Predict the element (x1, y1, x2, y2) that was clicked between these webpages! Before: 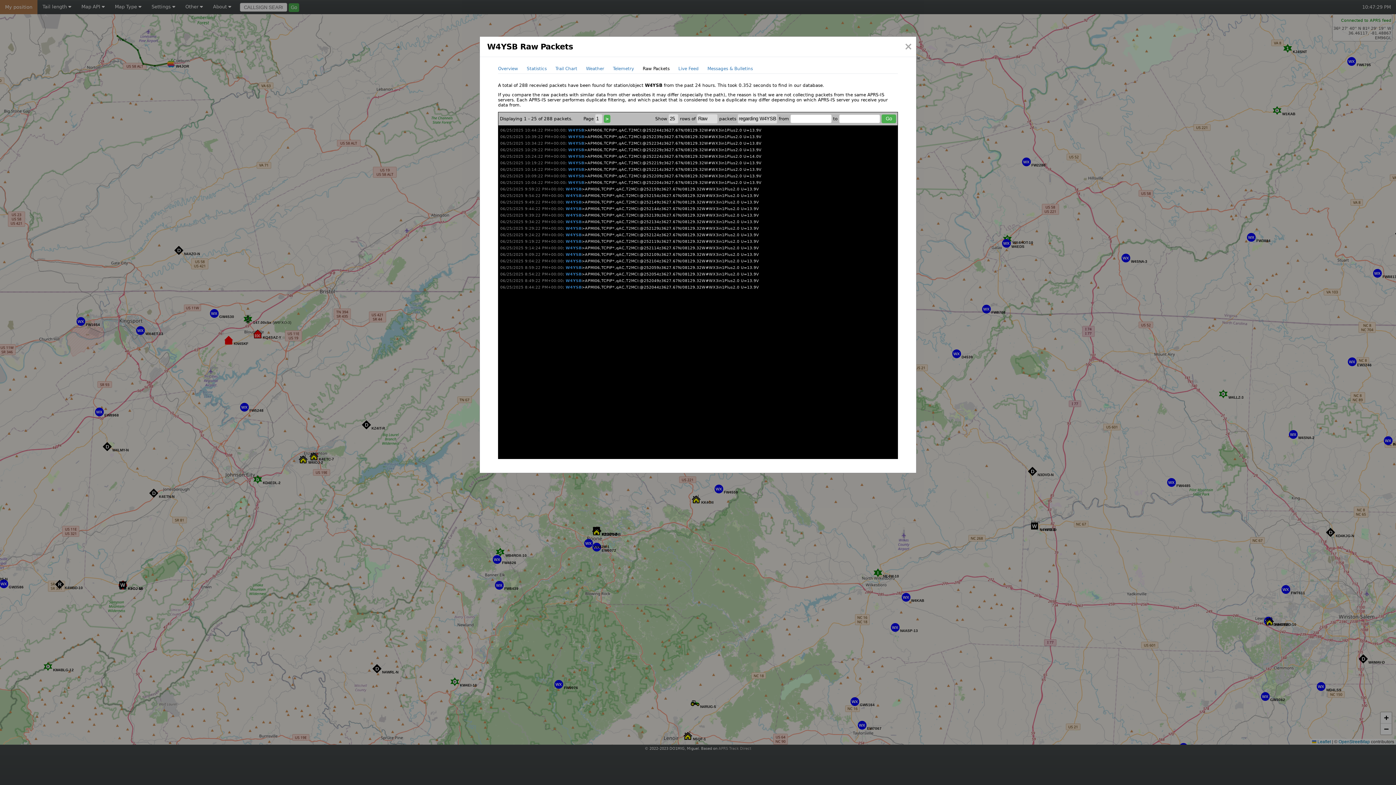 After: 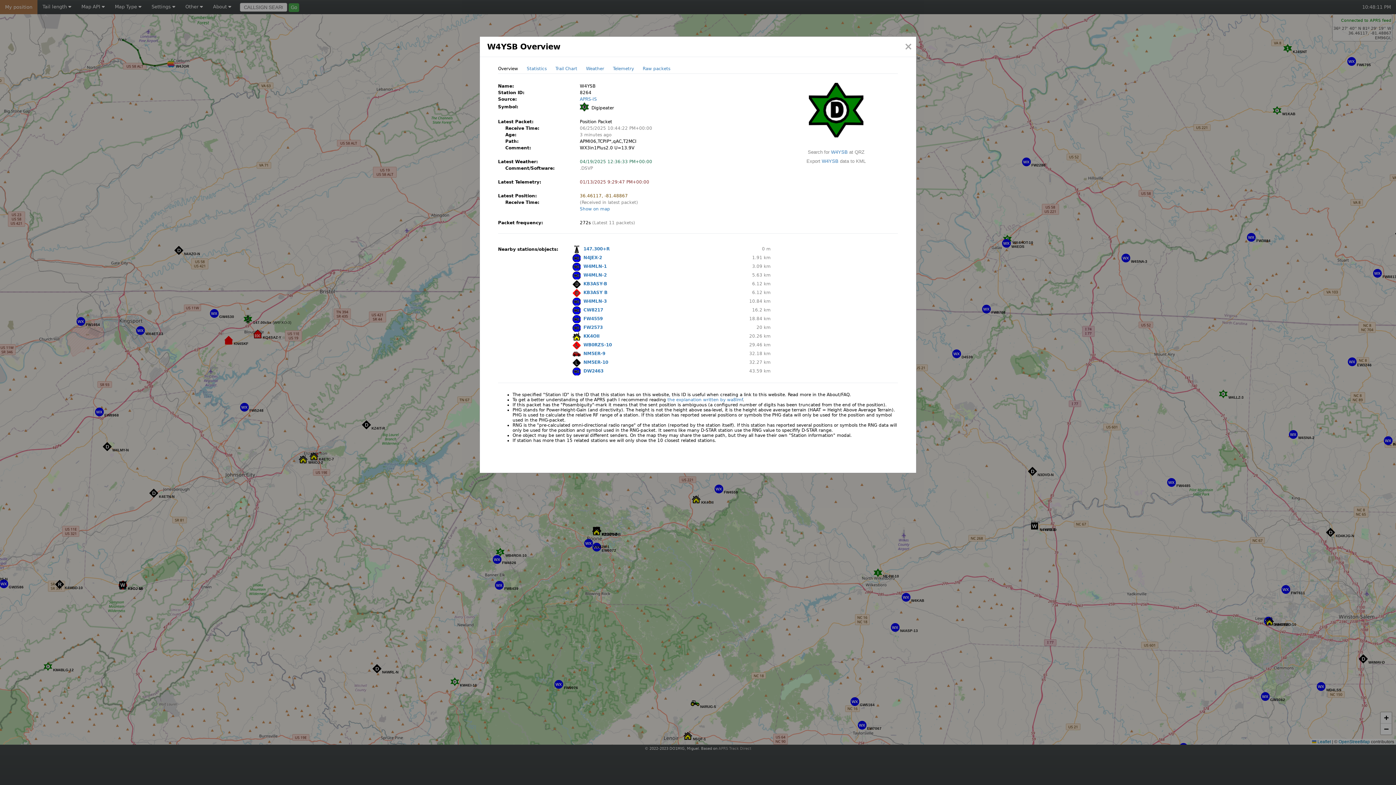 Action: label: W4YSB bbox: (565, 278, 581, 283)